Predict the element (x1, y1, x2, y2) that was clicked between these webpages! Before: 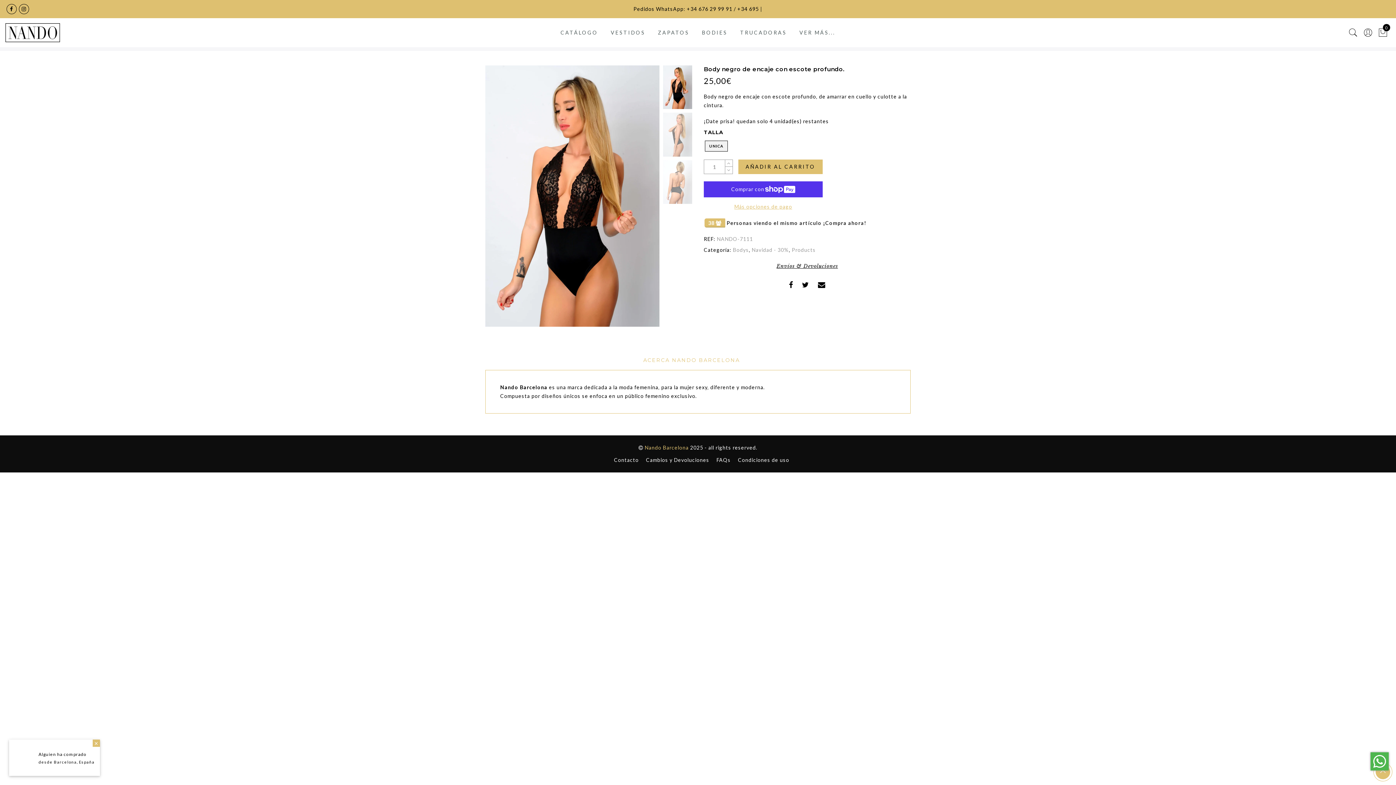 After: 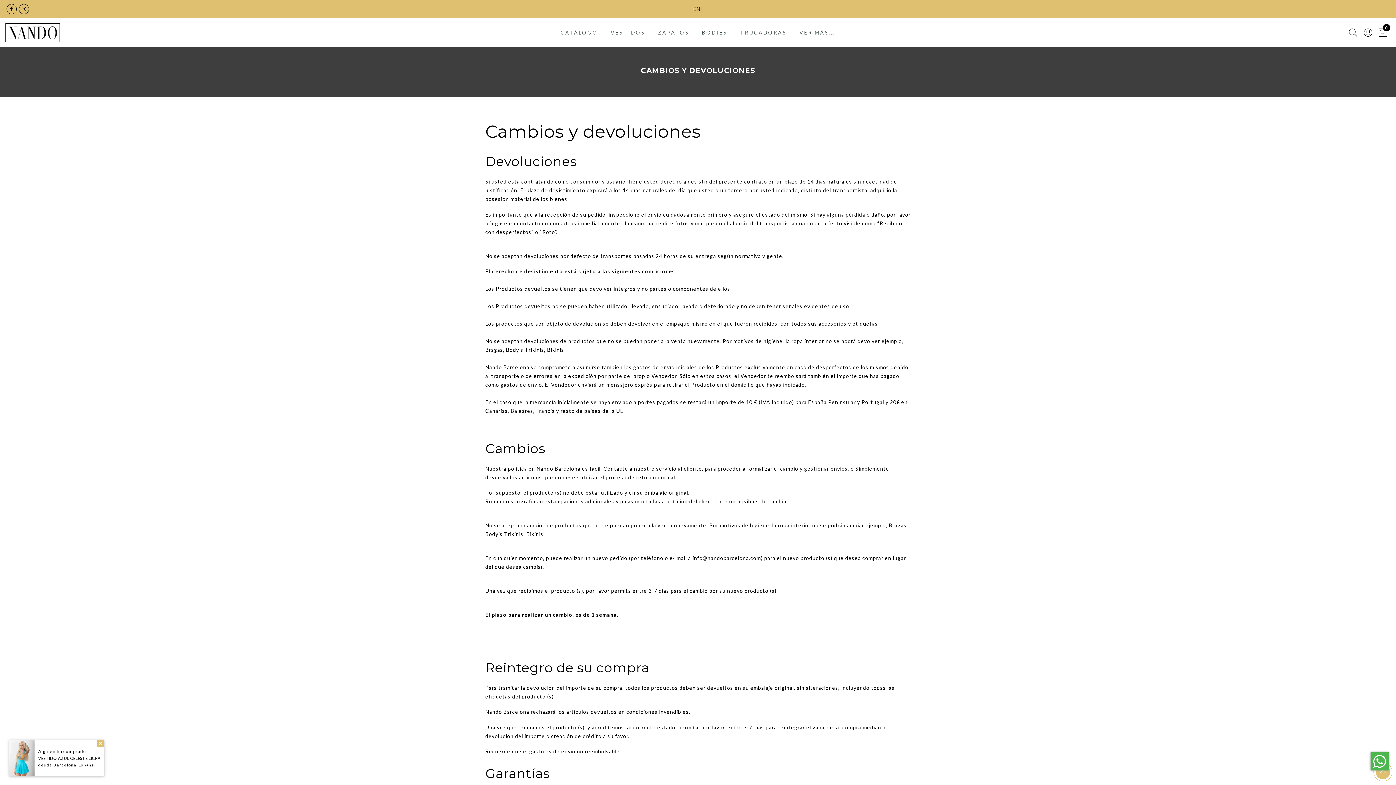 Action: bbox: (646, 456, 709, 463) label: Cambios y Devoluciones